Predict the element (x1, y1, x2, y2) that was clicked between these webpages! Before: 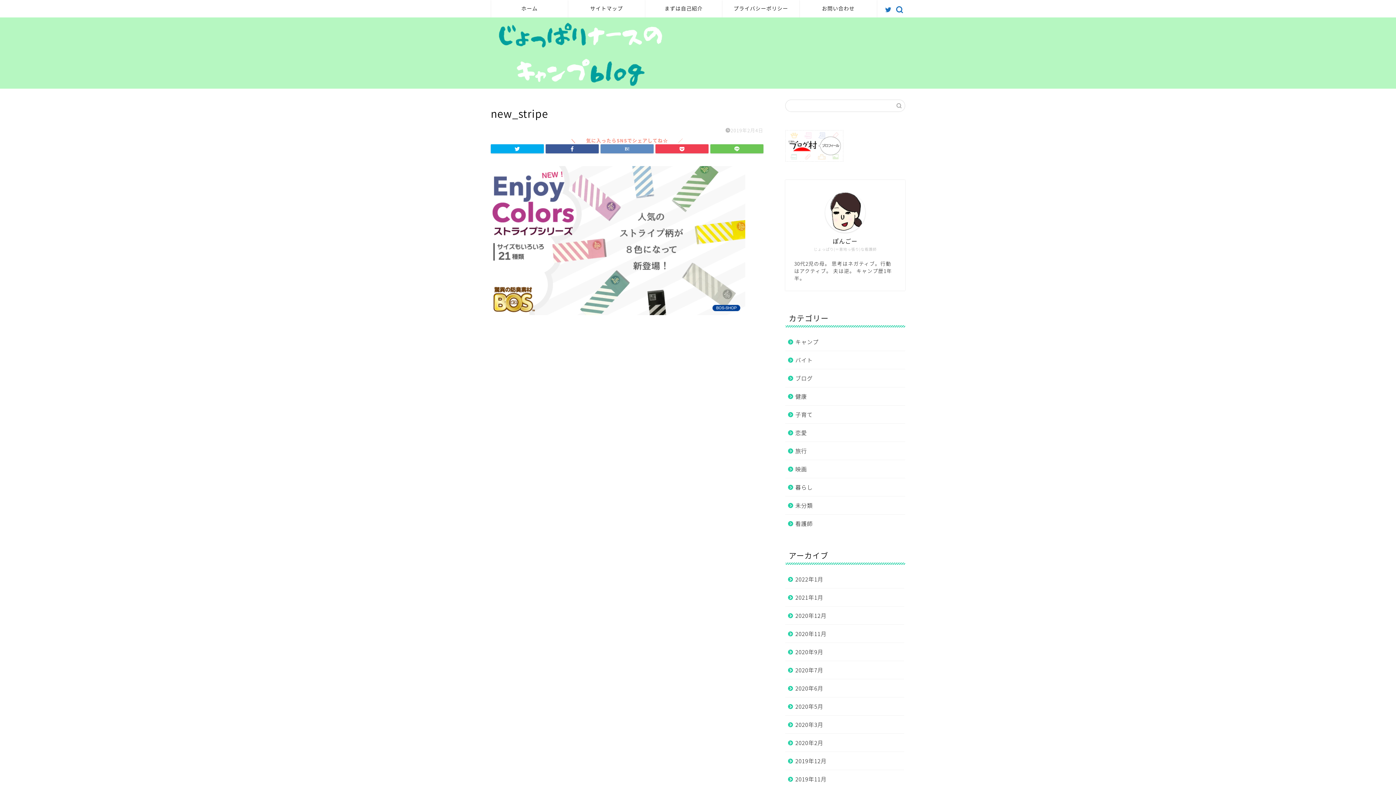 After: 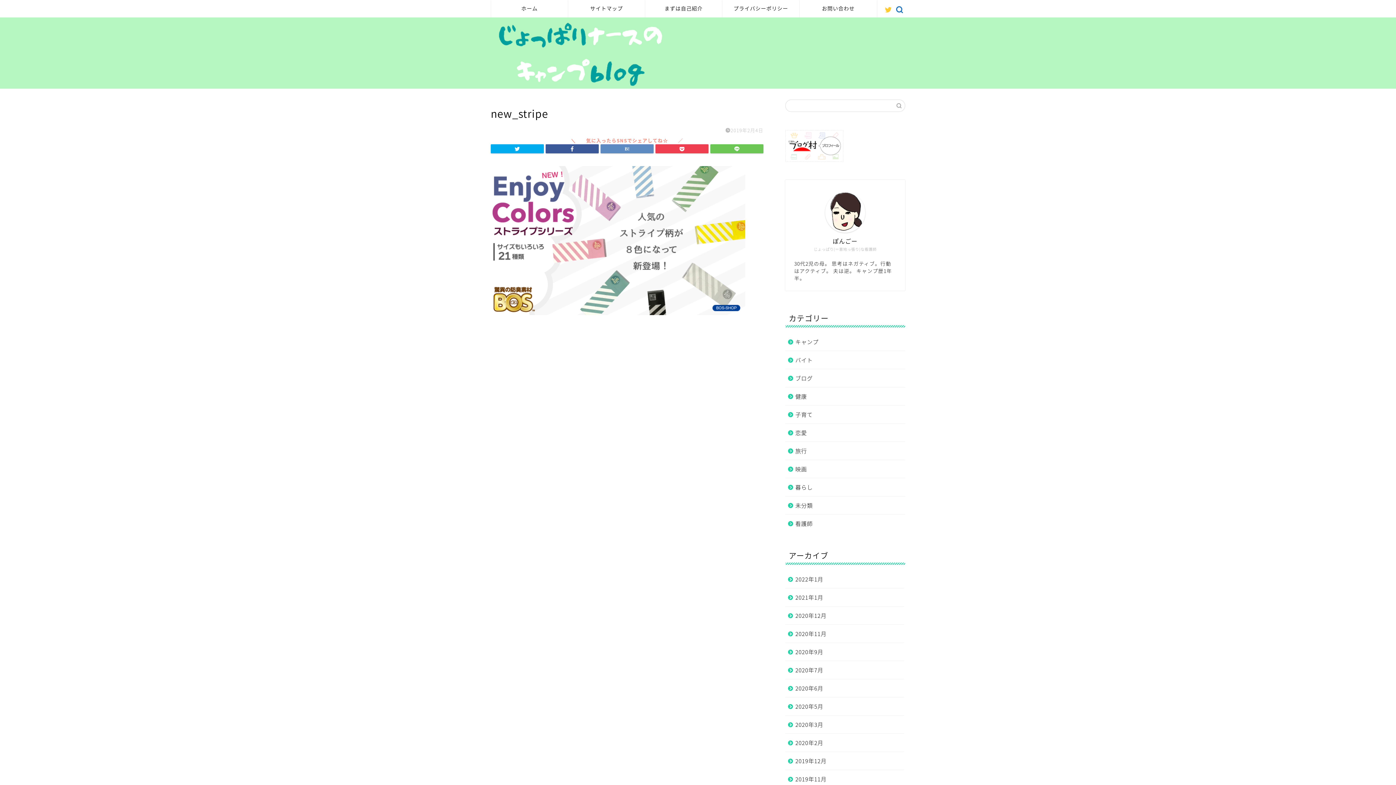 Action: bbox: (885, 6, 892, 12)